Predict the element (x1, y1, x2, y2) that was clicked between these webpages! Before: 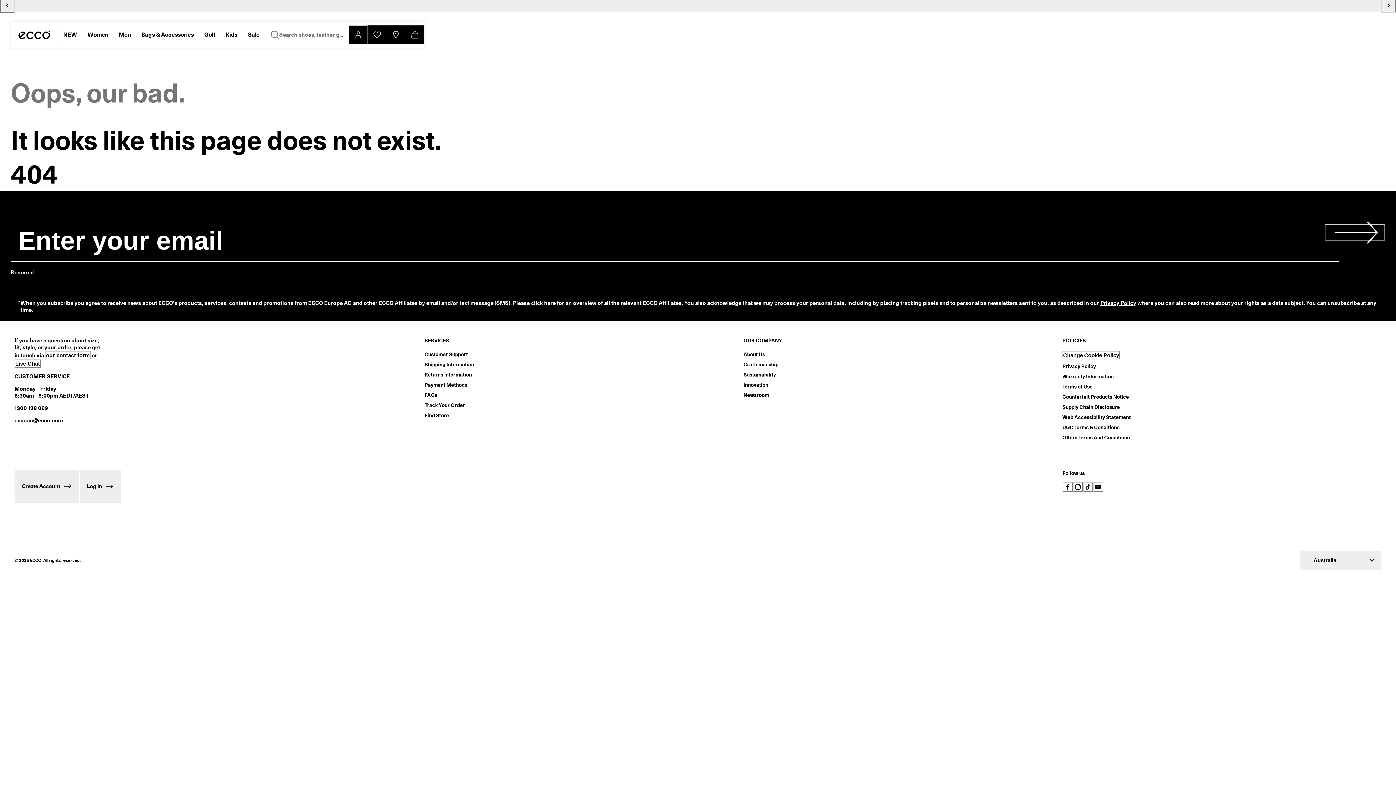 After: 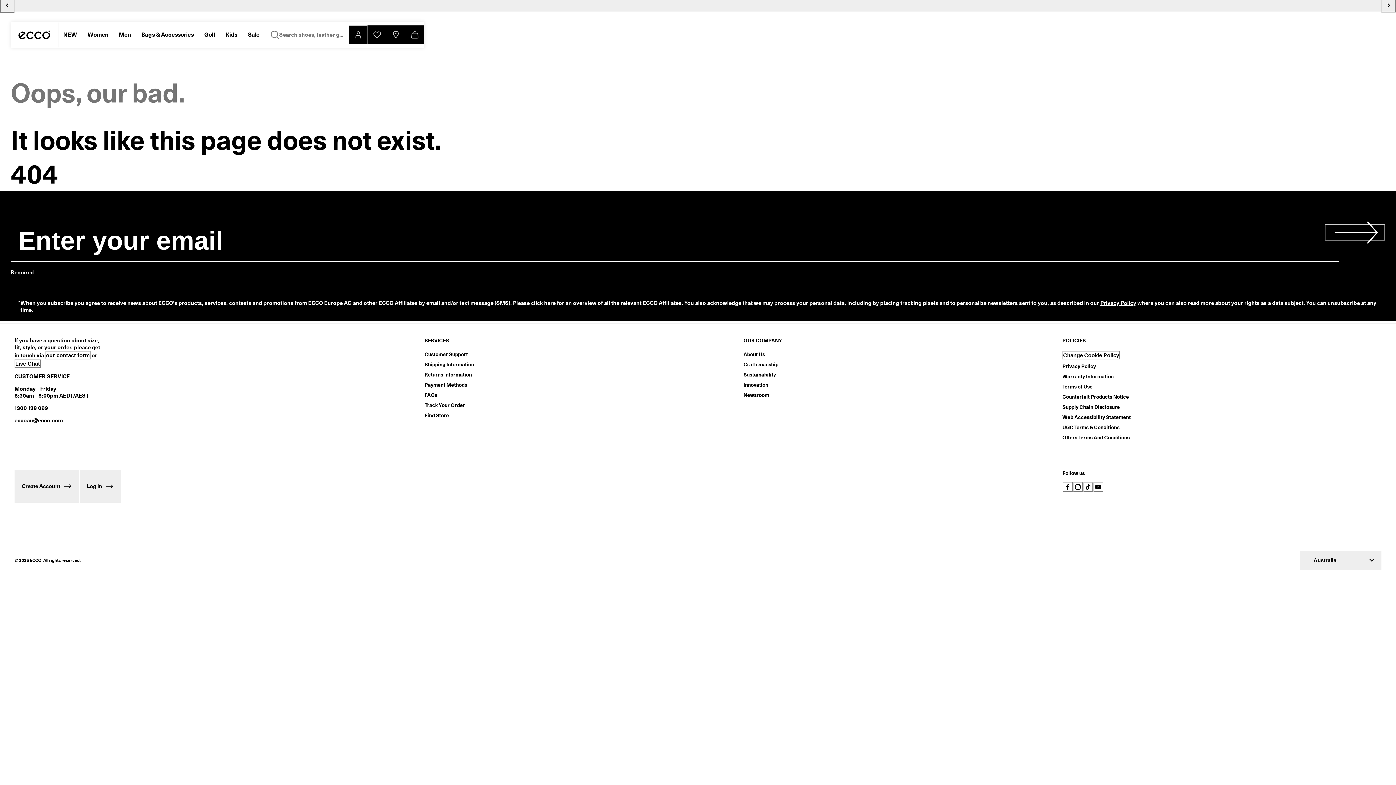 Action: label: Australia bbox: (1300, 551, 1381, 570)